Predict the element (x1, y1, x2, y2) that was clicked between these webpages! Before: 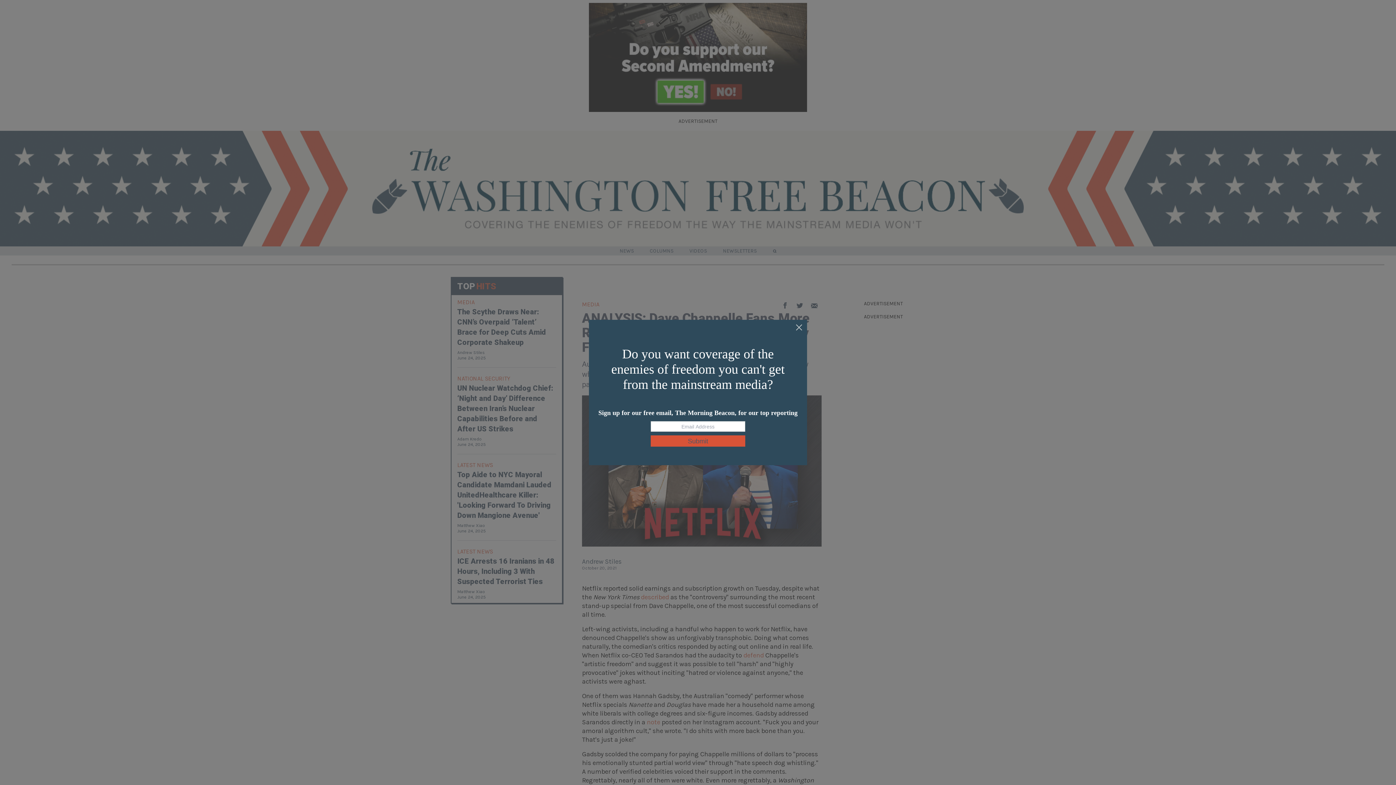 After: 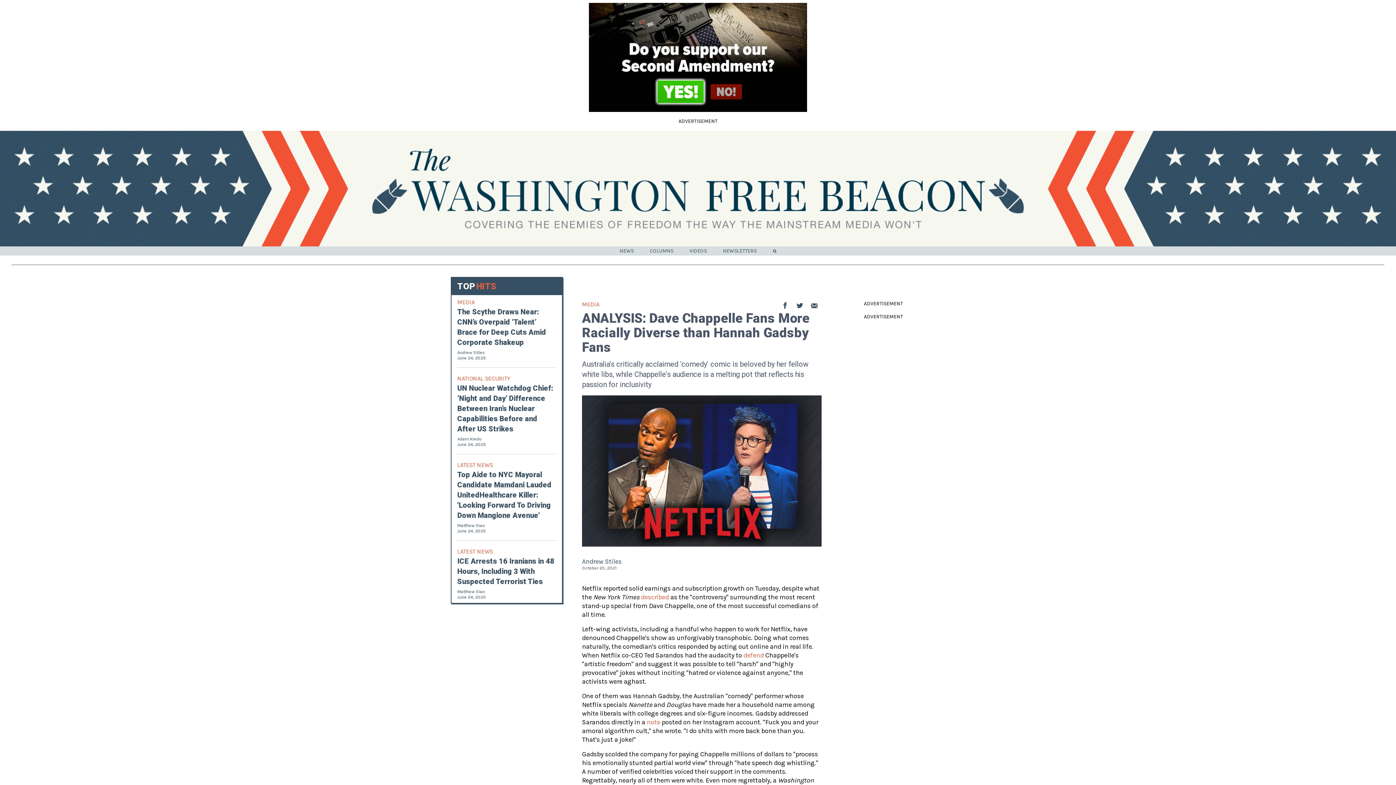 Action: bbox: (795, 324, 803, 332)